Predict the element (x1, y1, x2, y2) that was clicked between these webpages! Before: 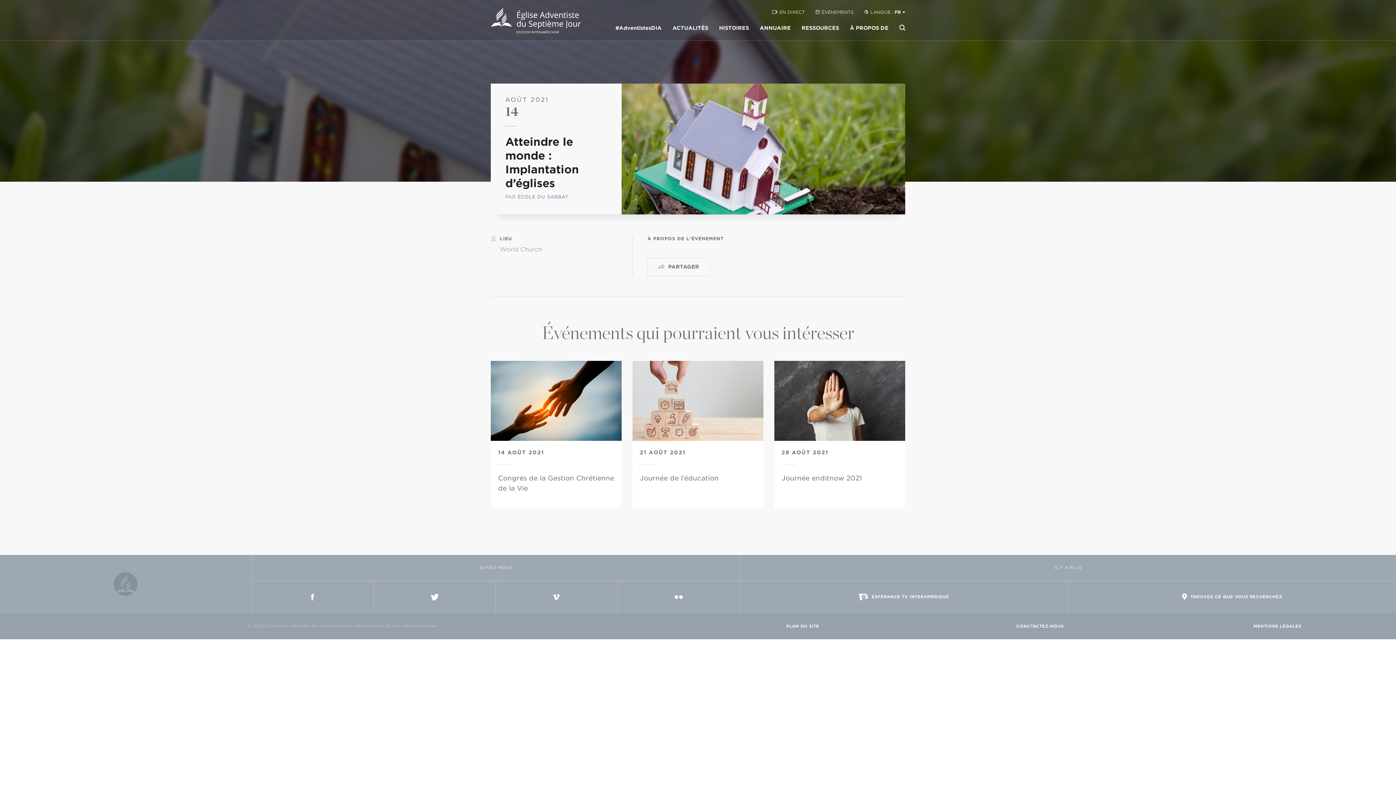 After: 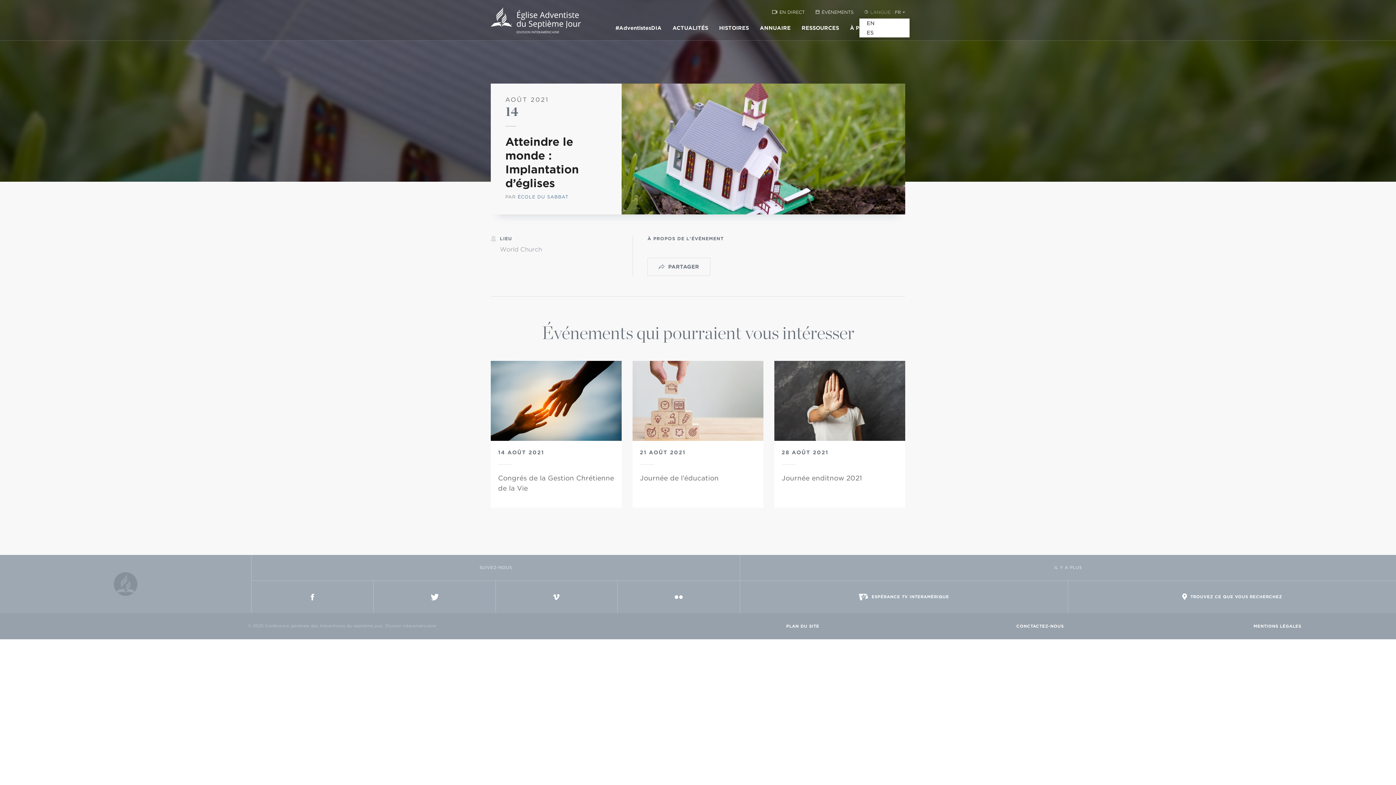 Action: label: LANGUE : FR bbox: (859, 6, 910, 18)